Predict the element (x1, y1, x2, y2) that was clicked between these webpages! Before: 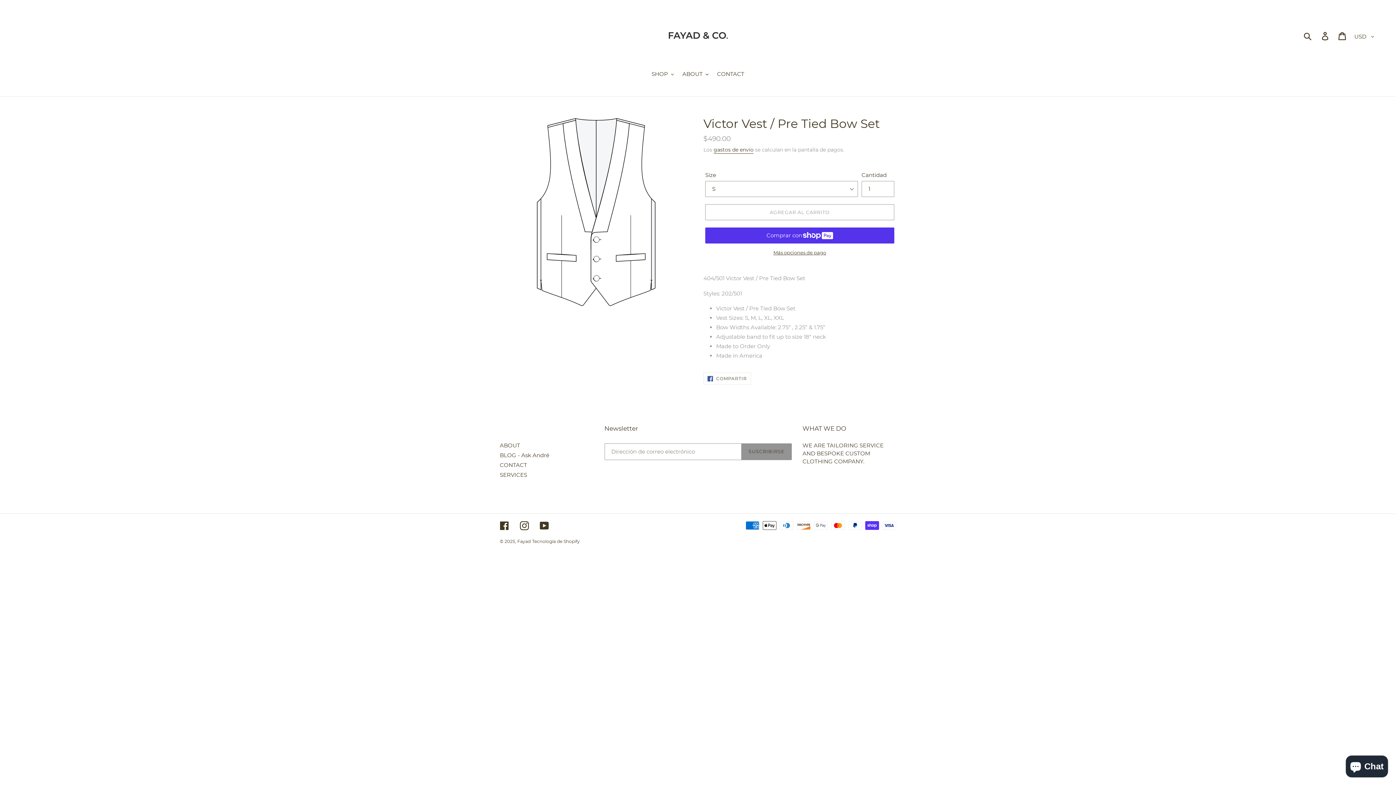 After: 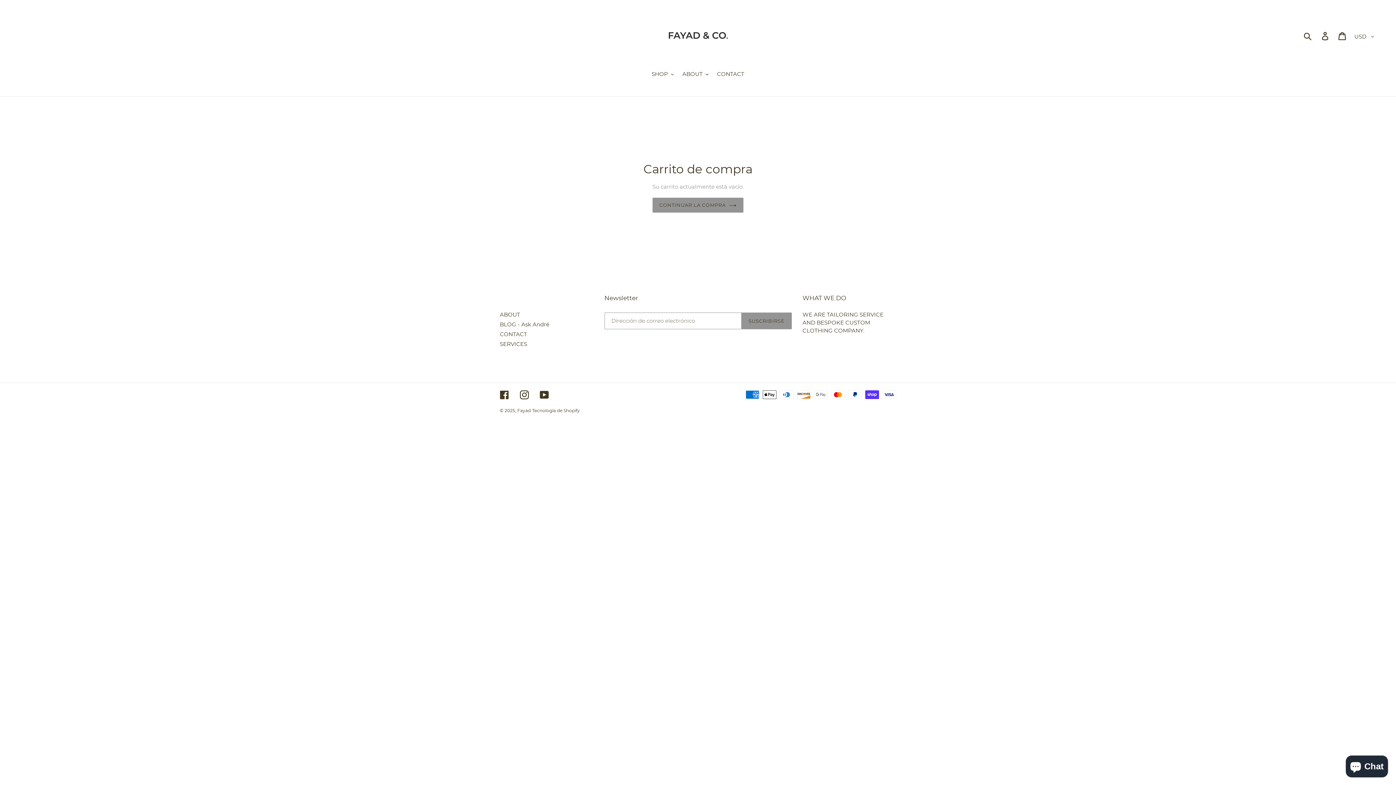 Action: label: Carrito bbox: (1334, 28, 1351, 43)